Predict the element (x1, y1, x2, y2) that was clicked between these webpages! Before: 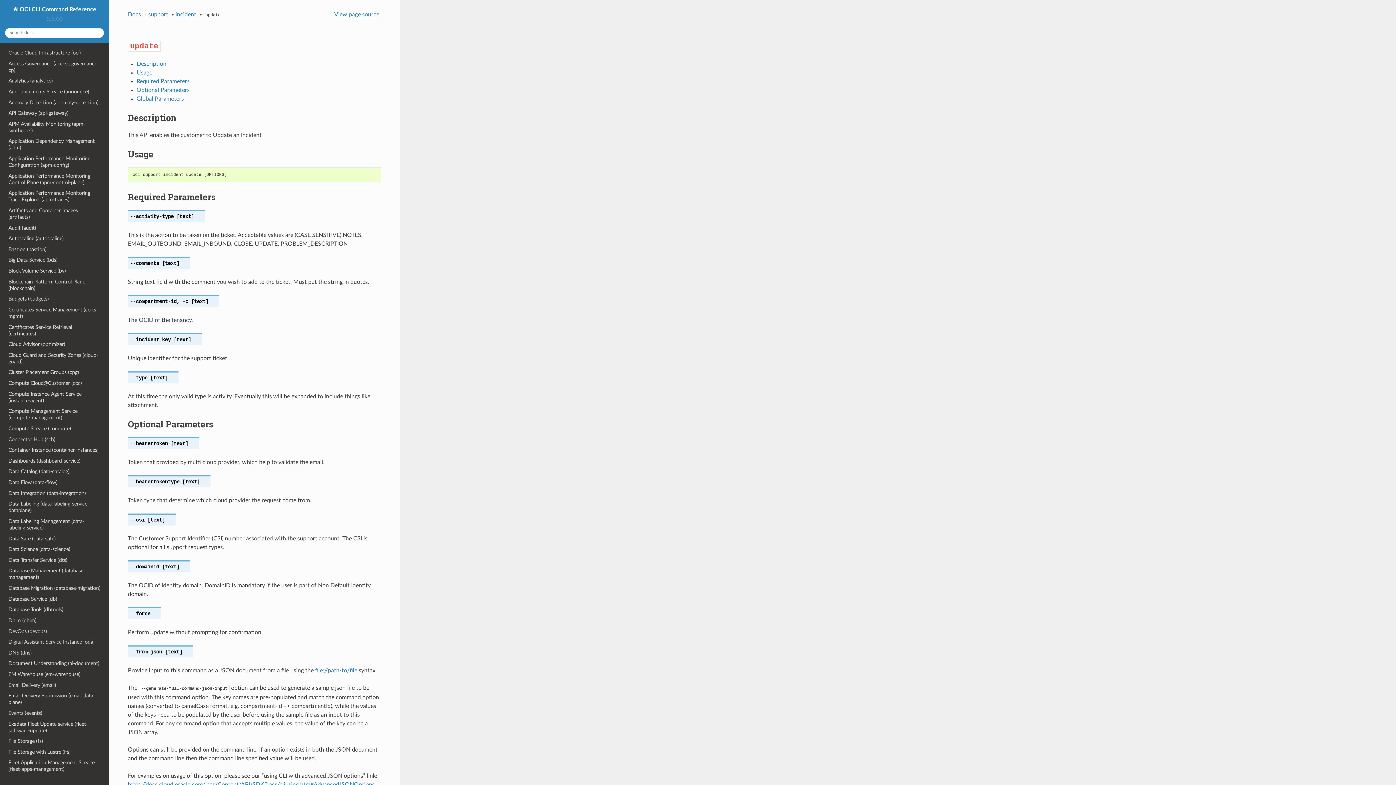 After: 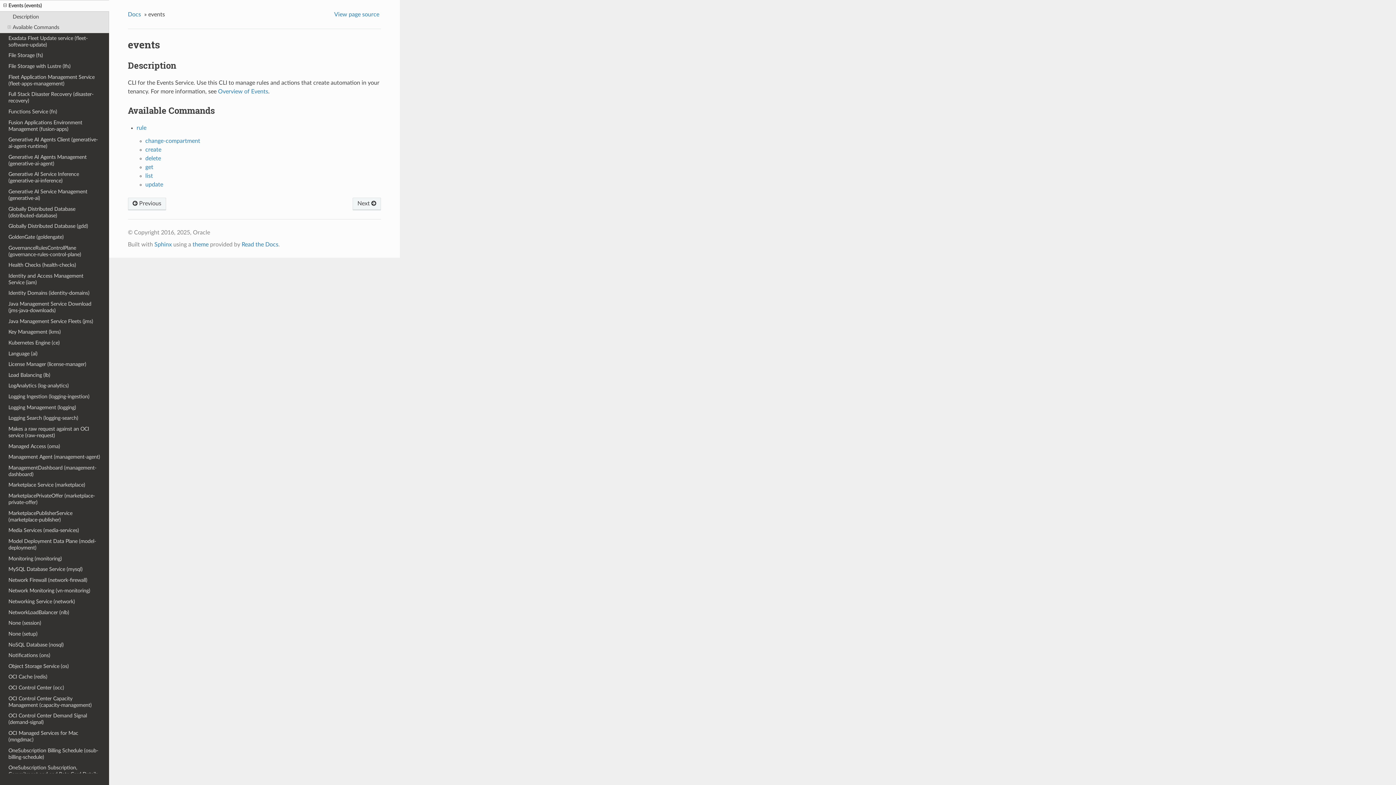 Action: bbox: (0, 708, 109, 719) label: Events (events)